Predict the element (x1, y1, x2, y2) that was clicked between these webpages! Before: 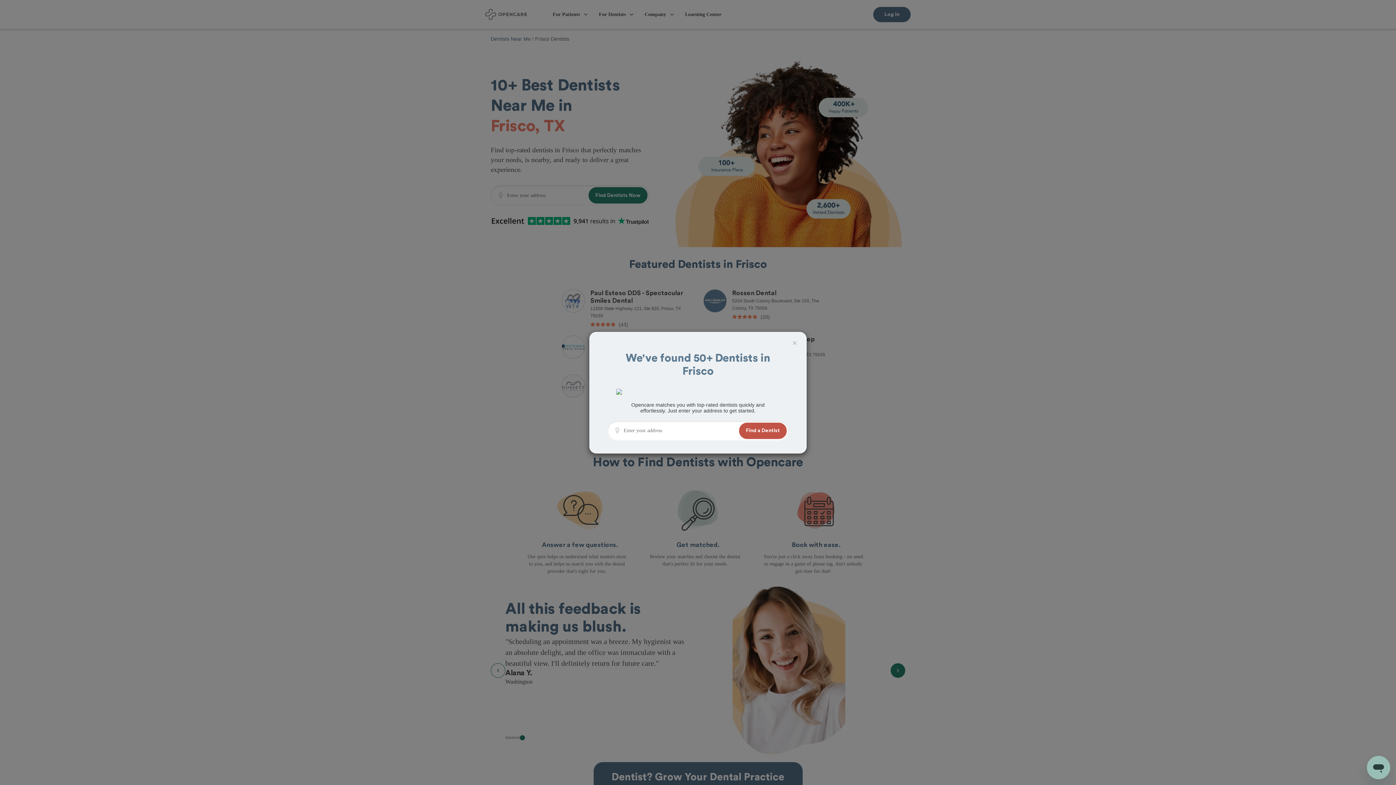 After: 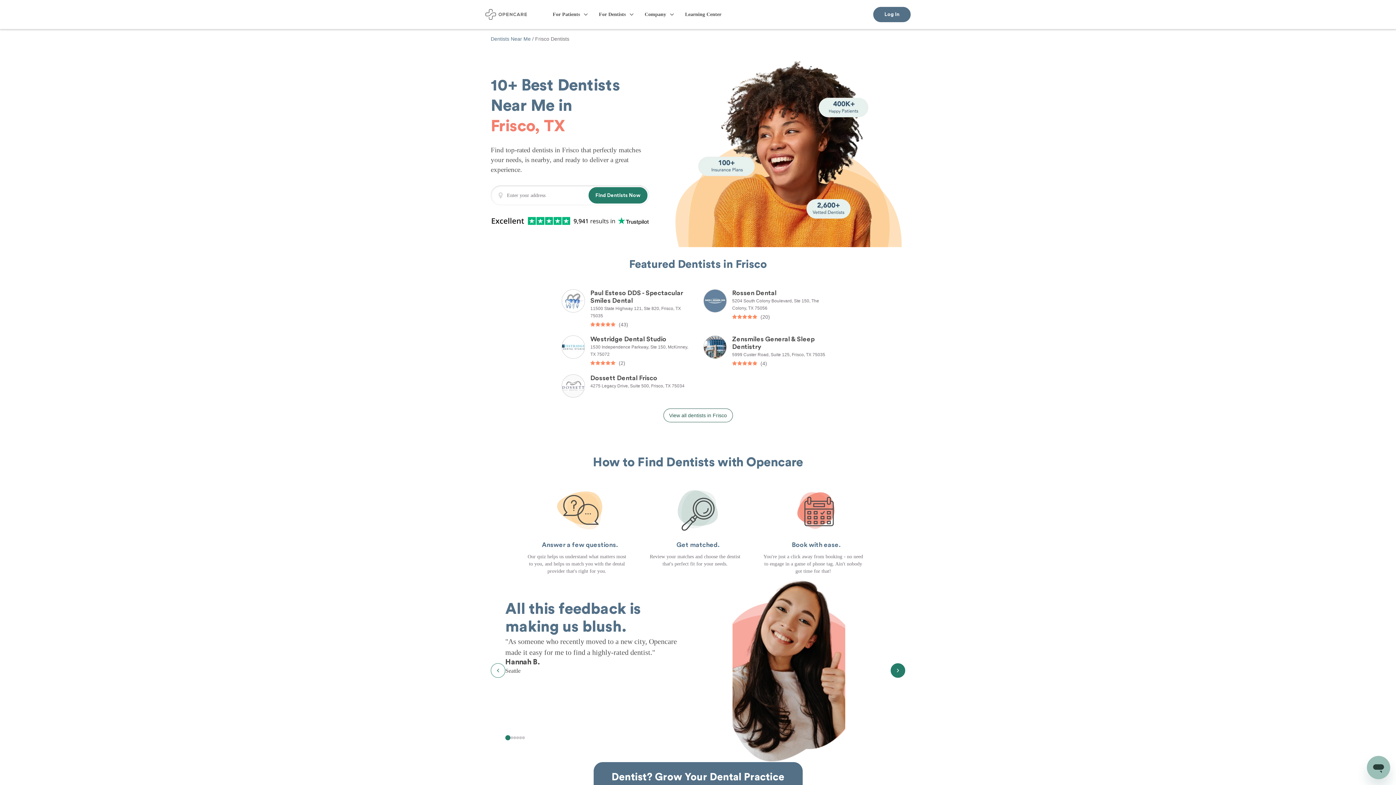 Action: bbox: (792, 339, 797, 346) label: ×